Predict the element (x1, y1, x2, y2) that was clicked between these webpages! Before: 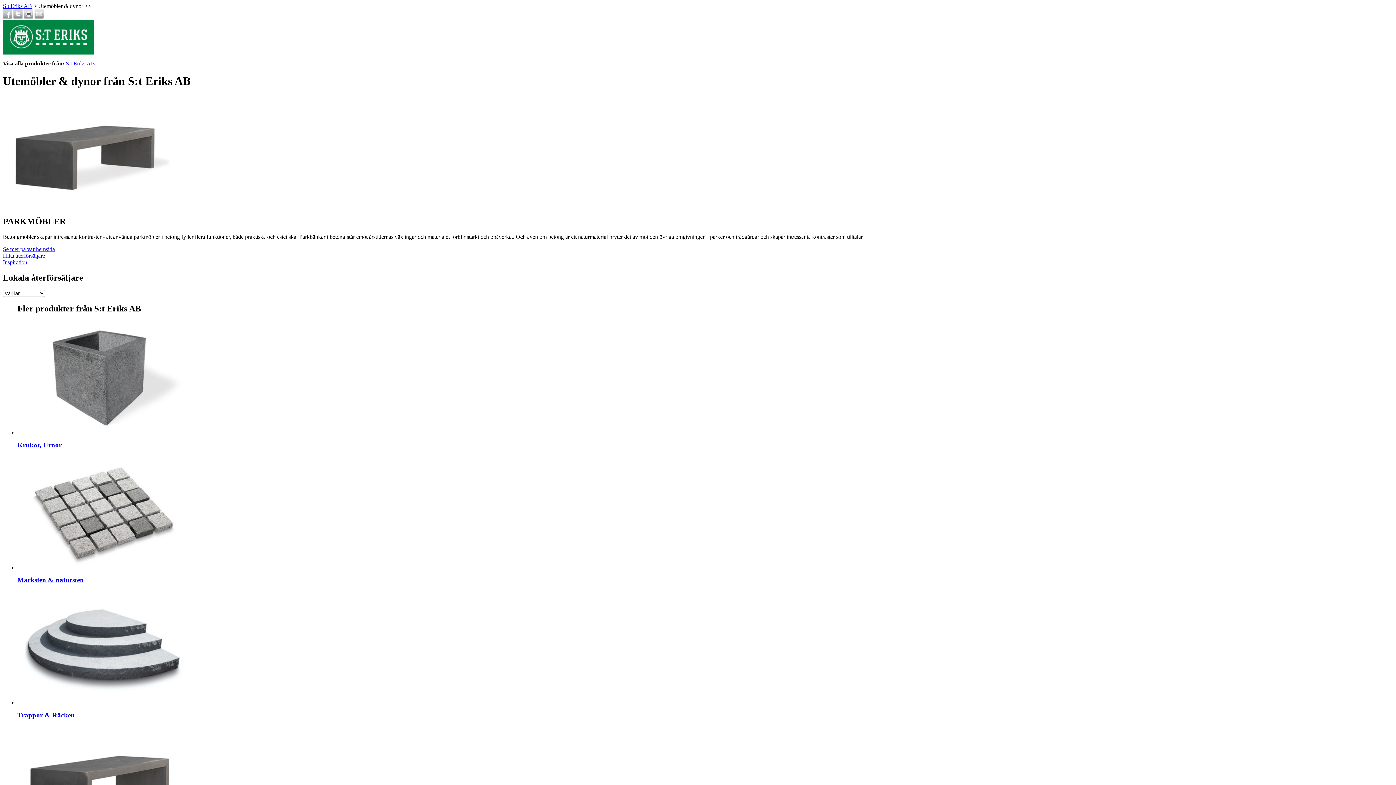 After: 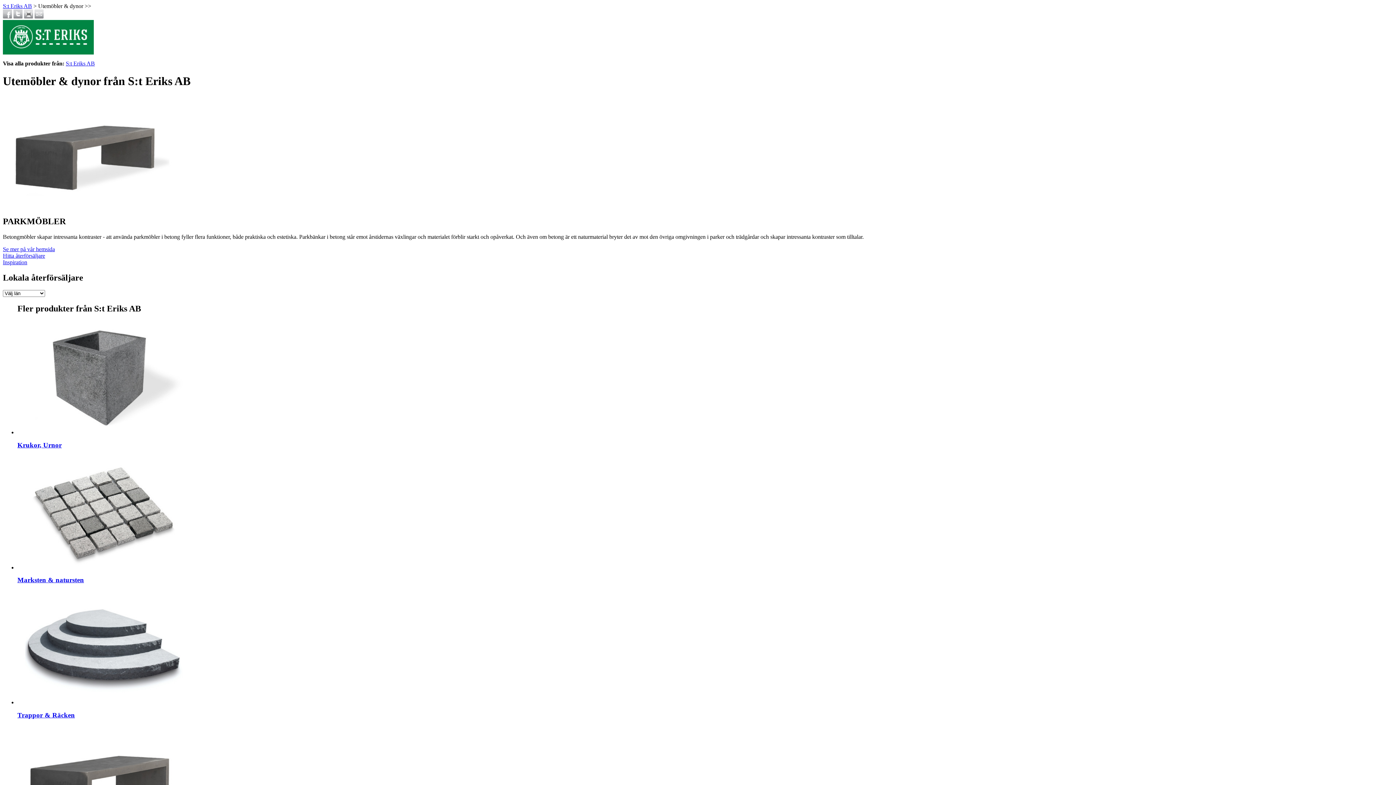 Action: label: Se mer på vår hemsida bbox: (2, 246, 54, 252)